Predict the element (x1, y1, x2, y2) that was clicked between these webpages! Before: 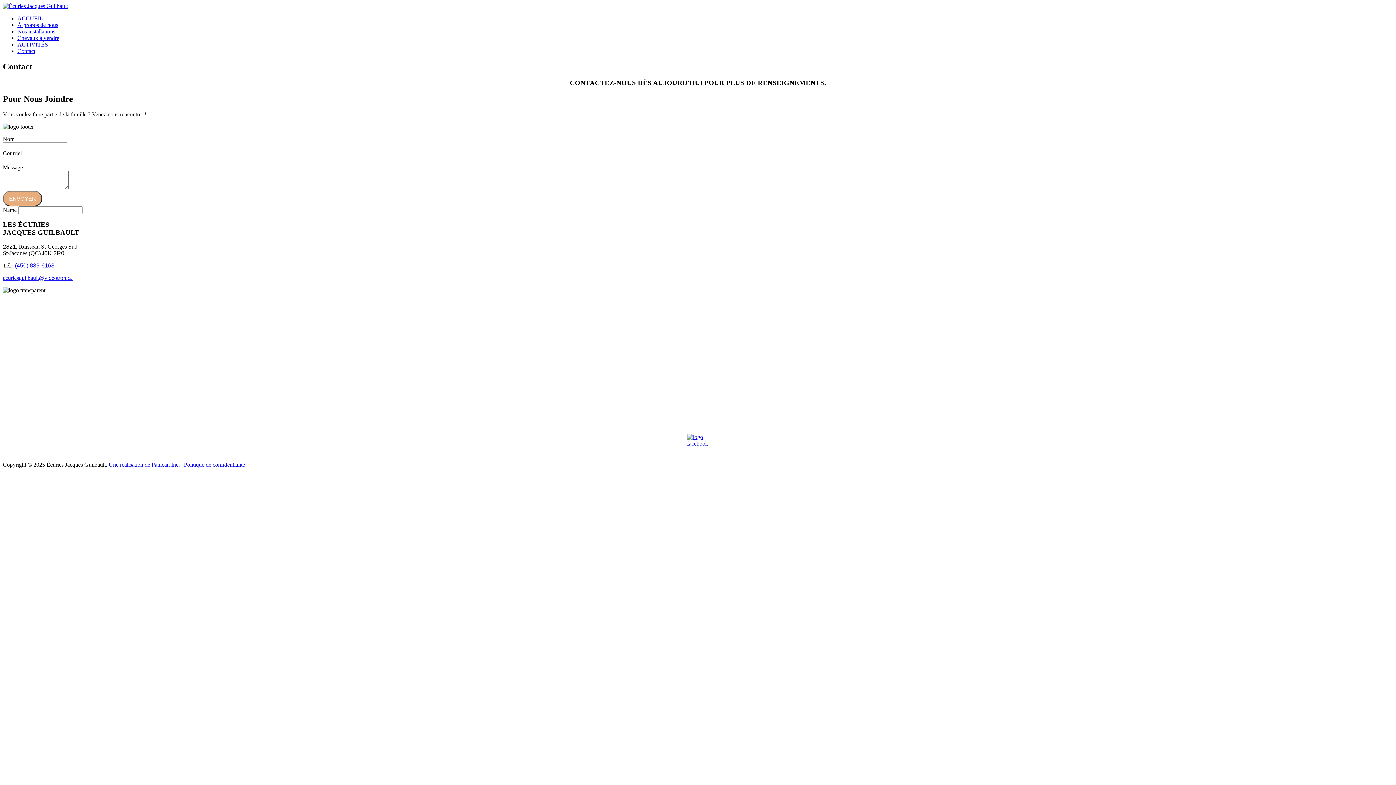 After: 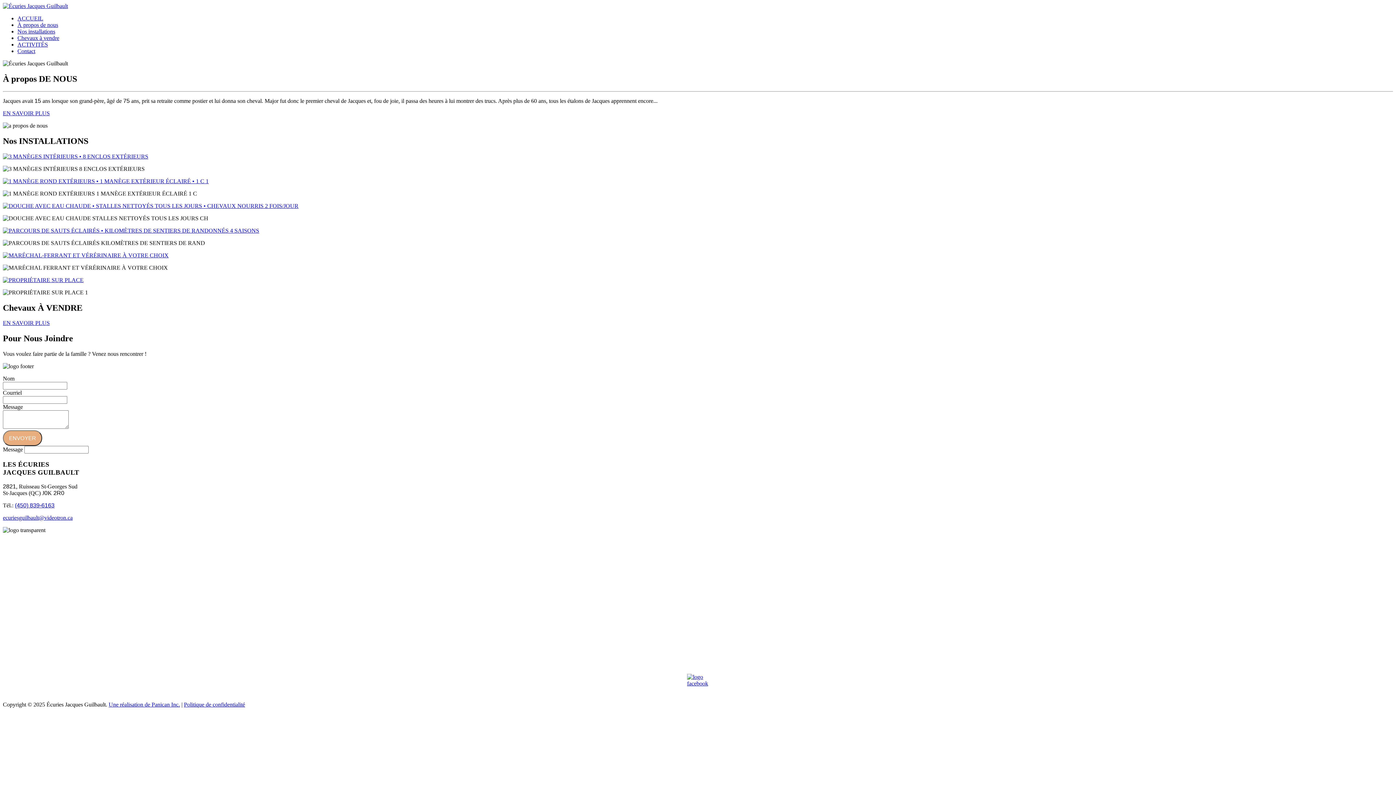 Action: bbox: (17, 15, 43, 21) label: ACCUEIL